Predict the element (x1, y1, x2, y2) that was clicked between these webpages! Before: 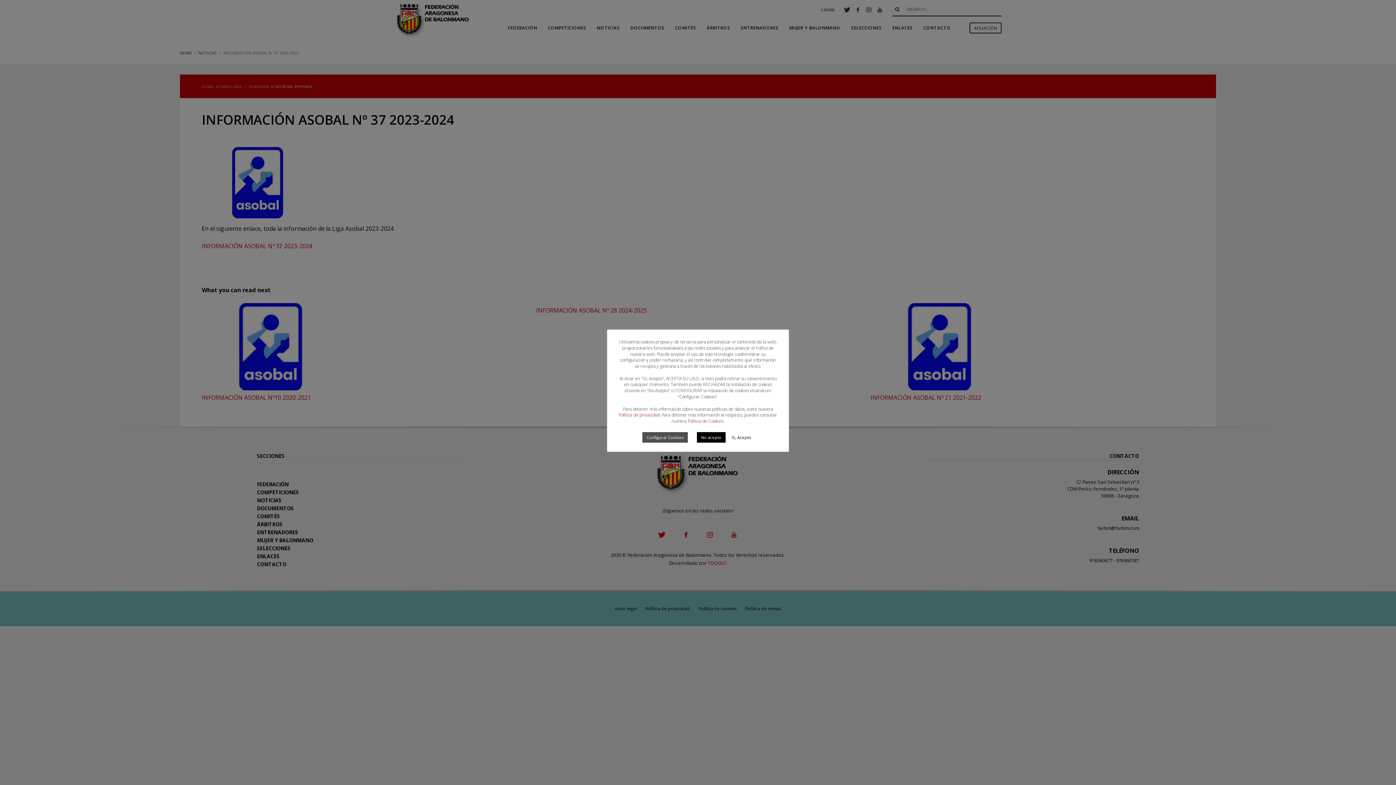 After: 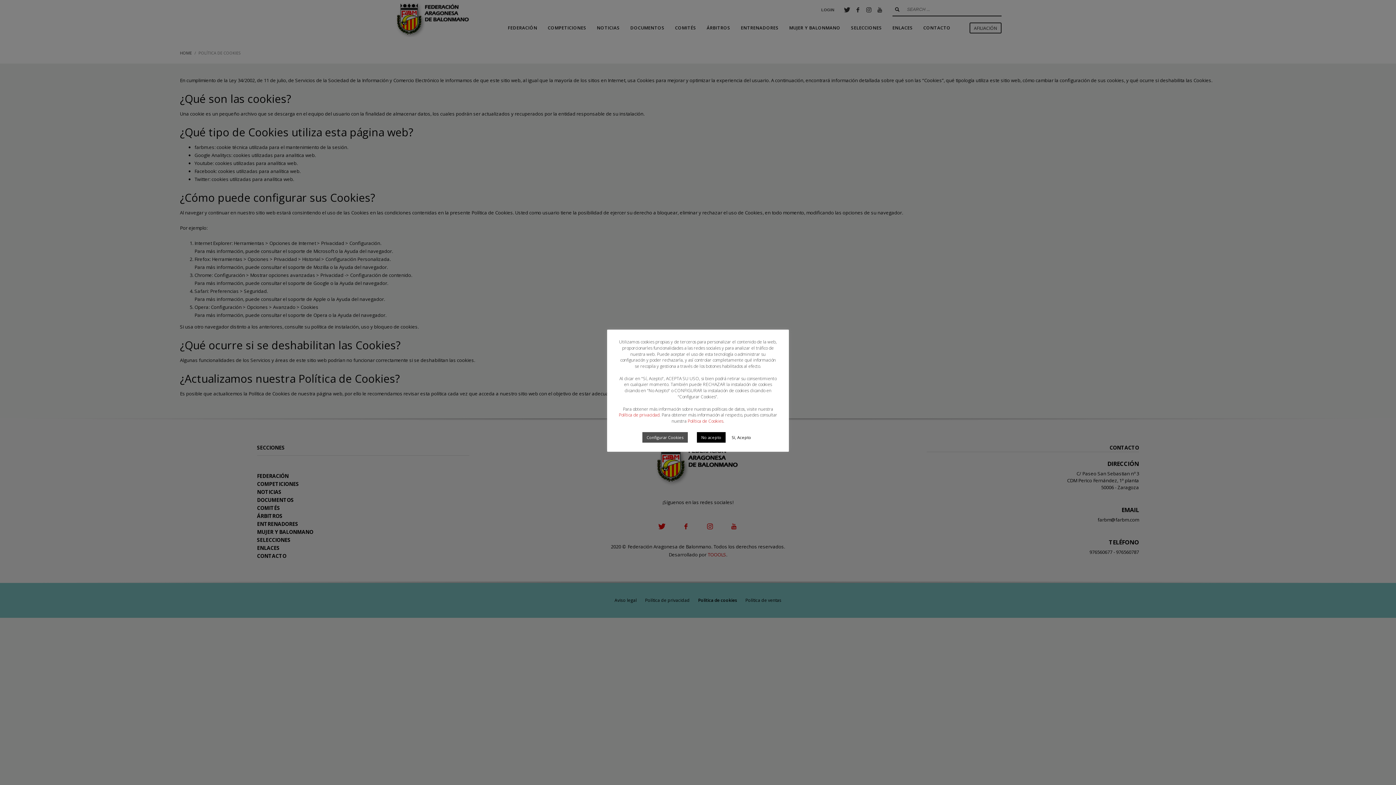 Action: bbox: (687, 418, 723, 424) label: Política de Cookies